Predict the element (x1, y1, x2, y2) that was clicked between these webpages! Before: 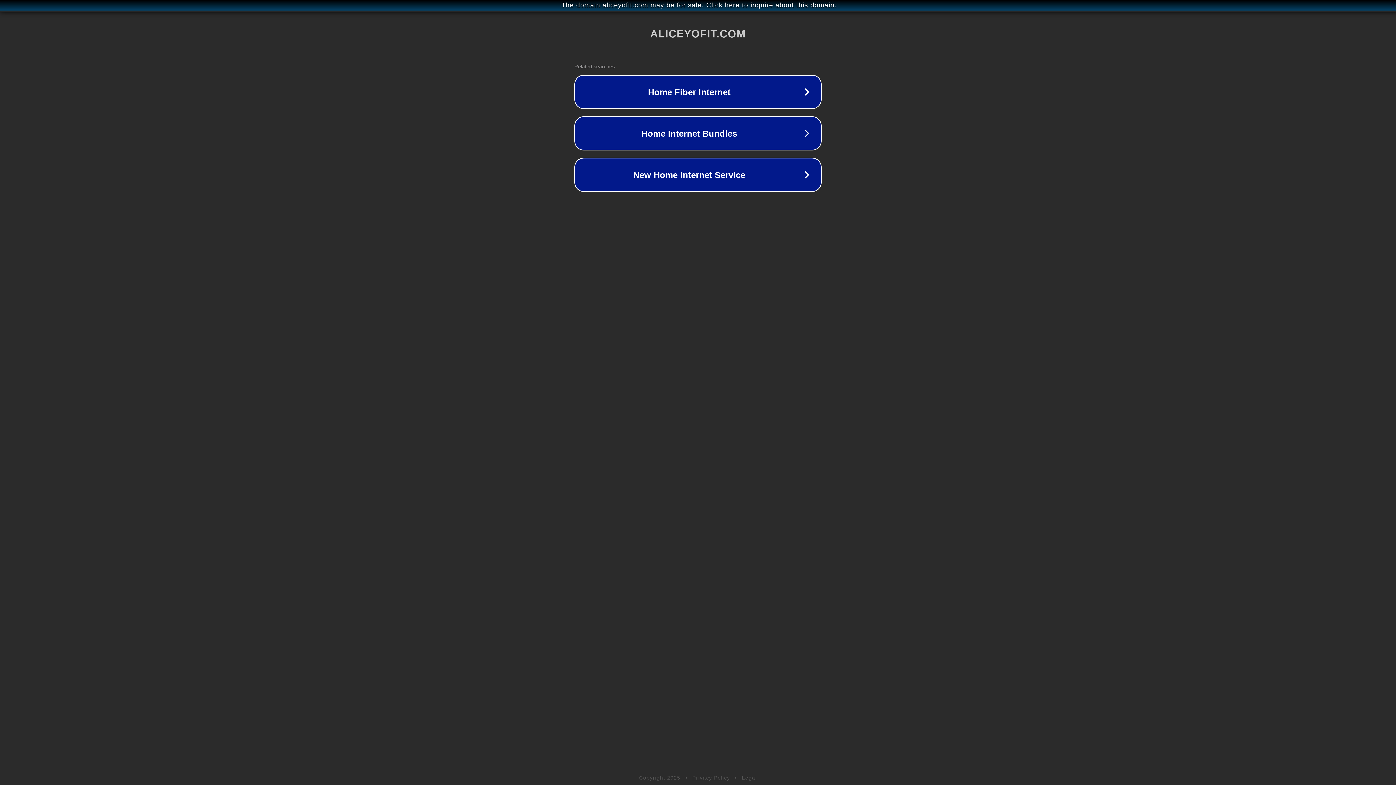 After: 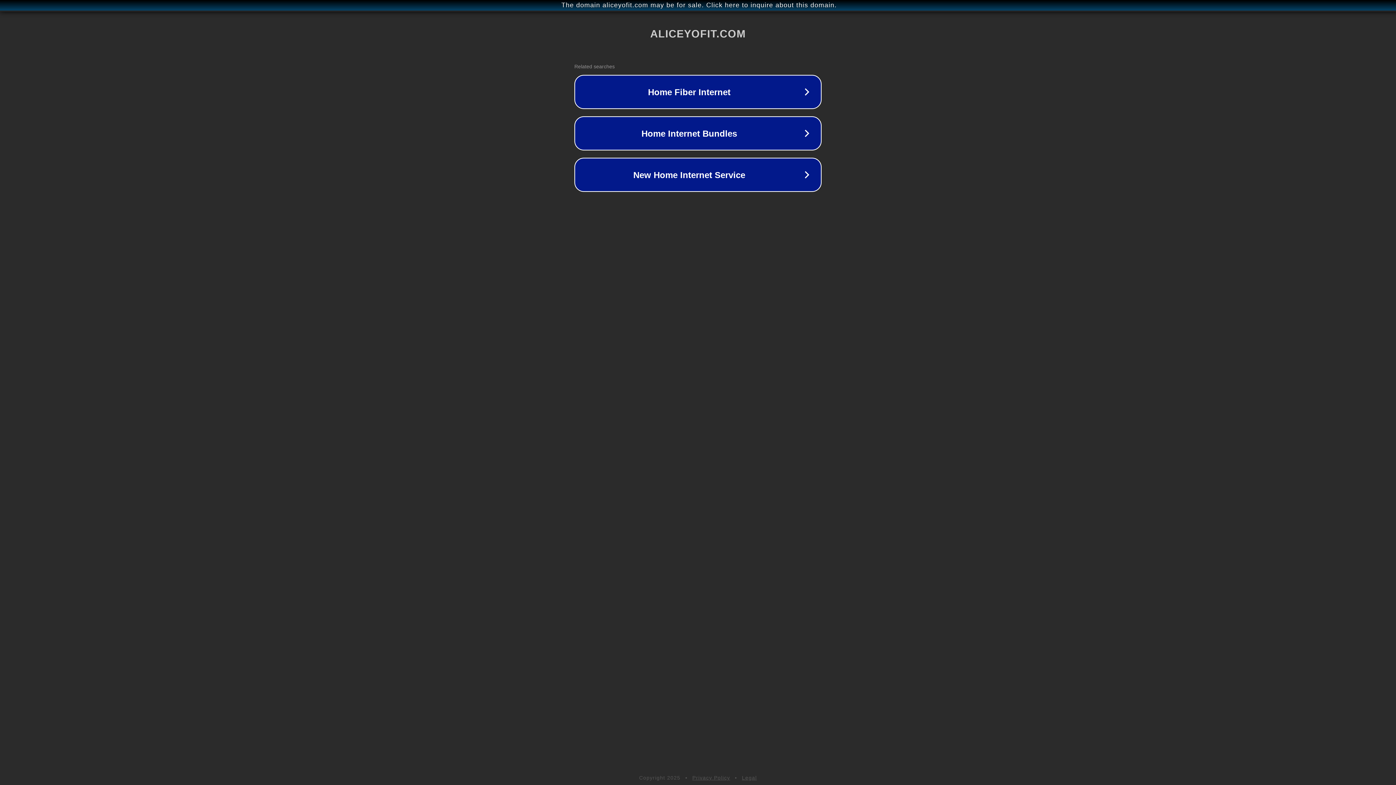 Action: bbox: (742, 775, 757, 781) label: Legal